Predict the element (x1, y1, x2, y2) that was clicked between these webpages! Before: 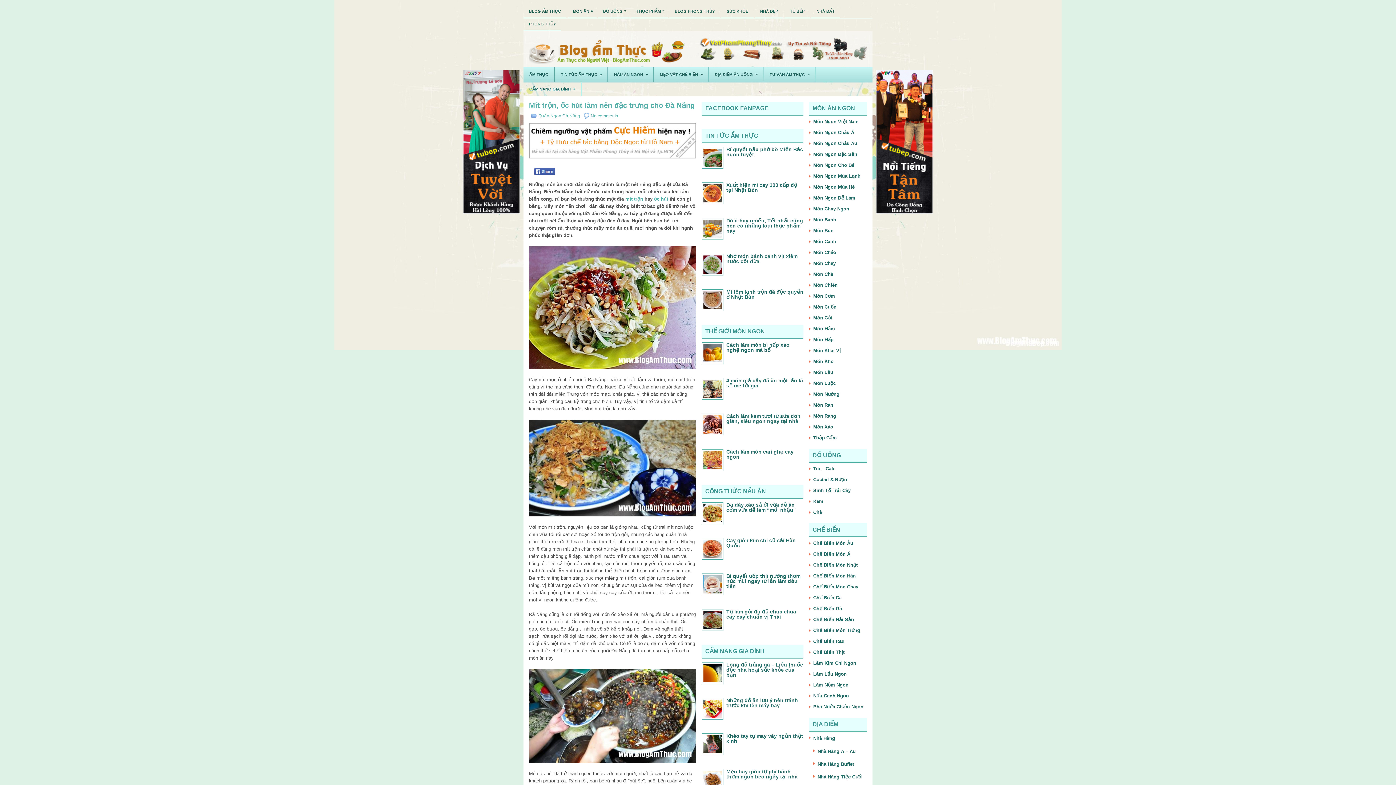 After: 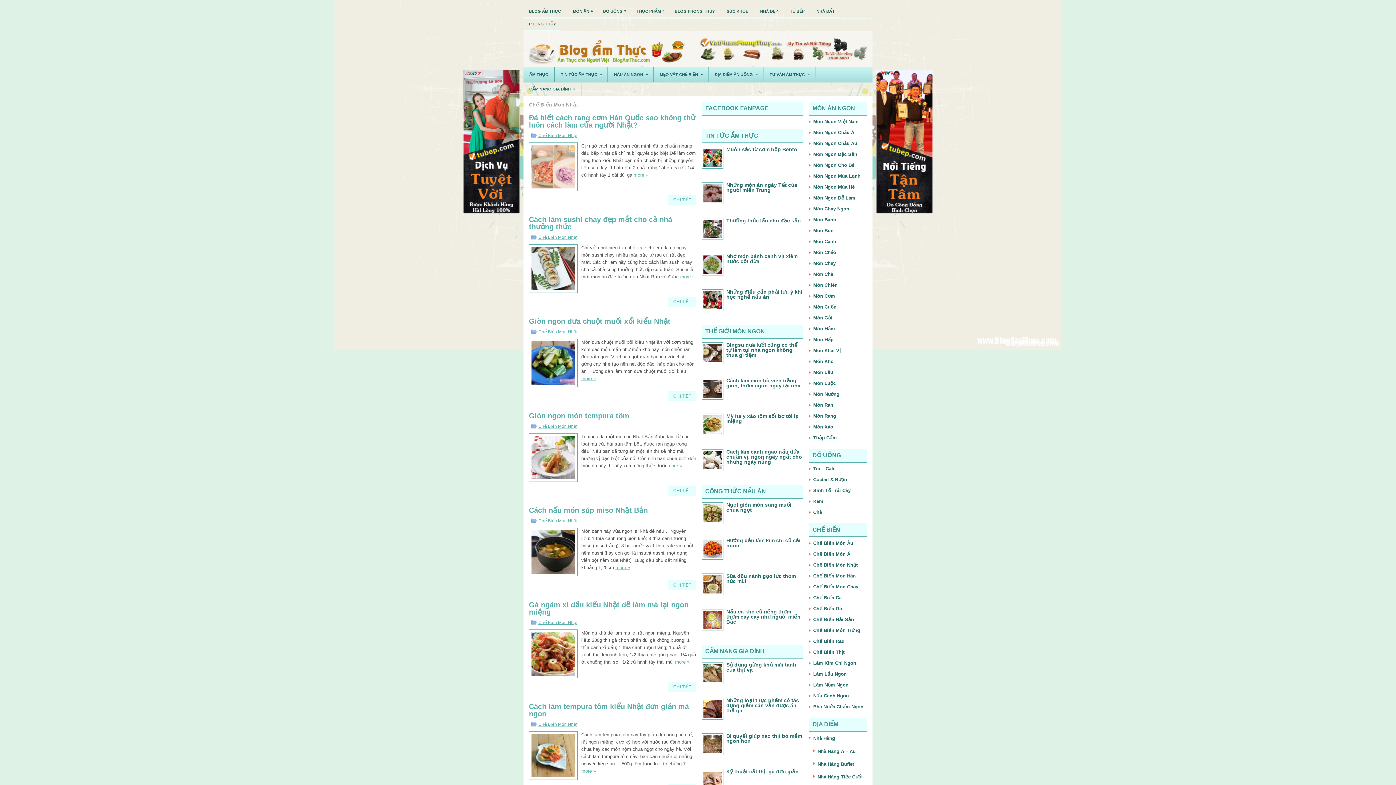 Action: label: Chế Biến Món Nhật bbox: (813, 562, 857, 568)